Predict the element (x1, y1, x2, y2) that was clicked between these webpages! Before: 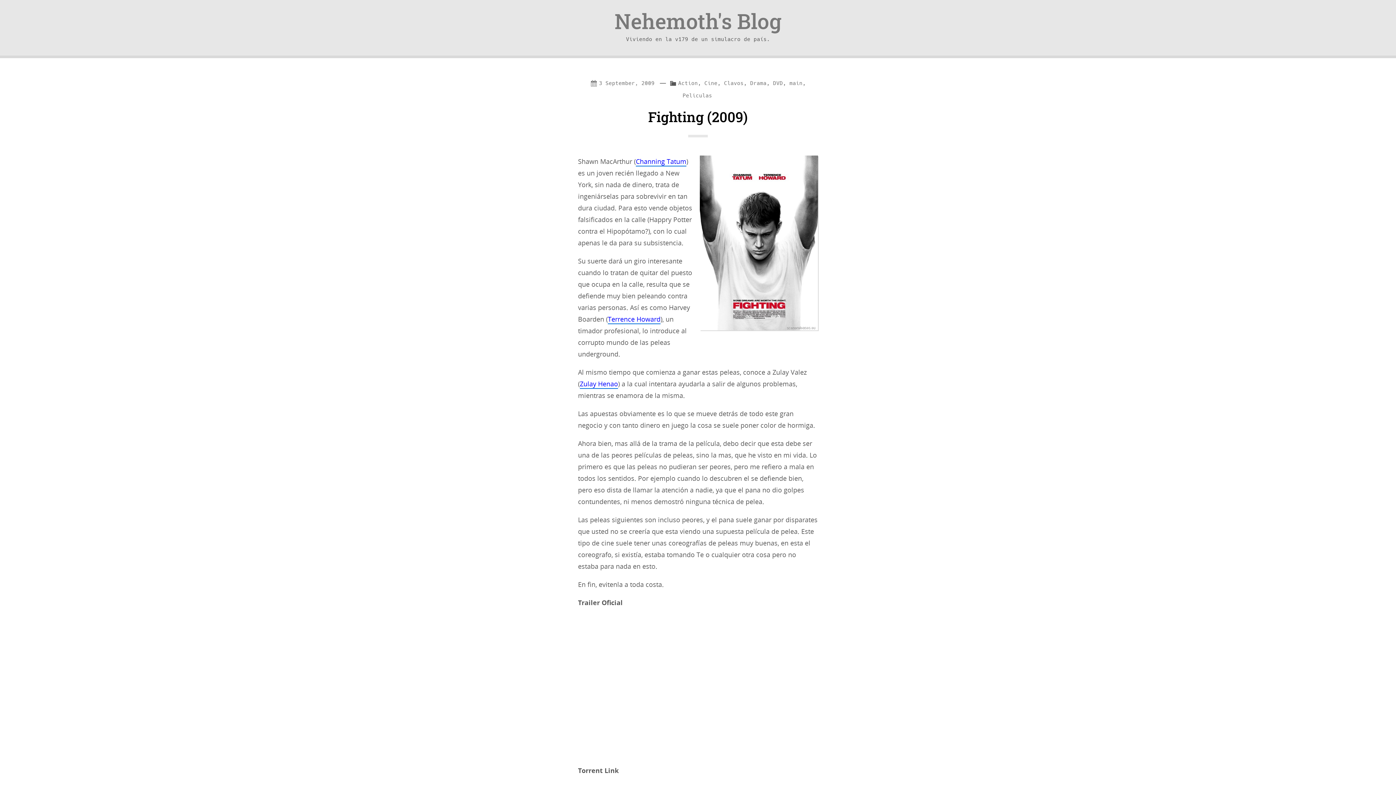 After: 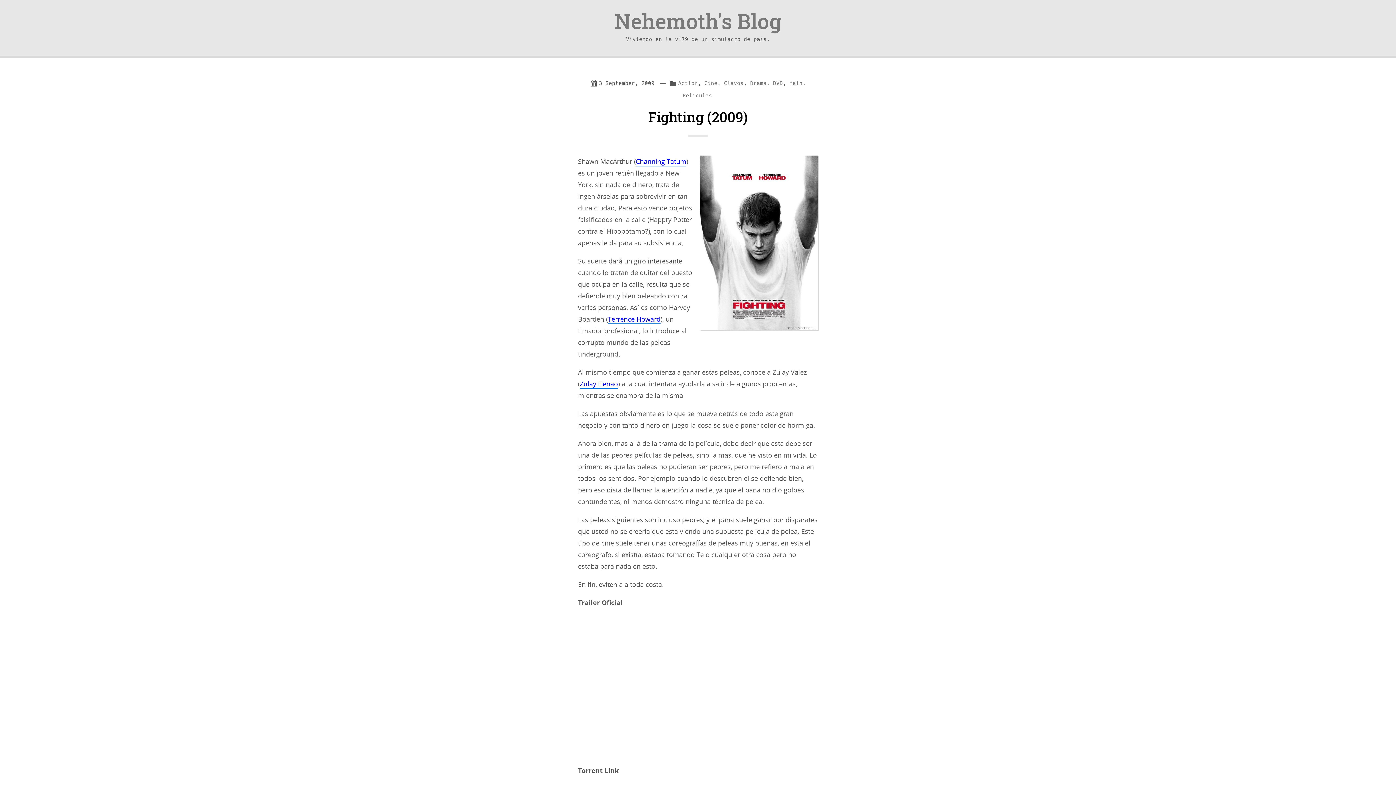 Action: label: 3 September, 2009 bbox: (590, 78, 658, 86)